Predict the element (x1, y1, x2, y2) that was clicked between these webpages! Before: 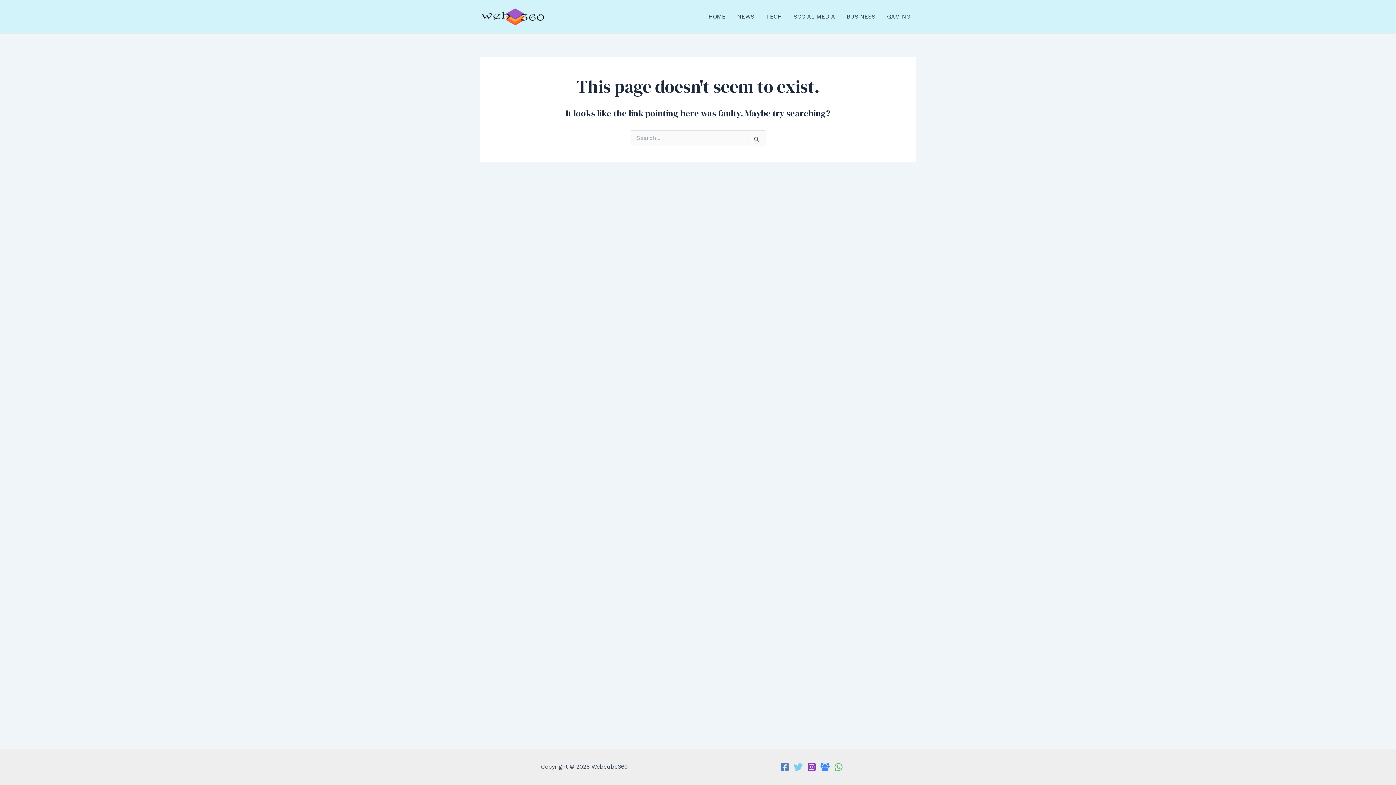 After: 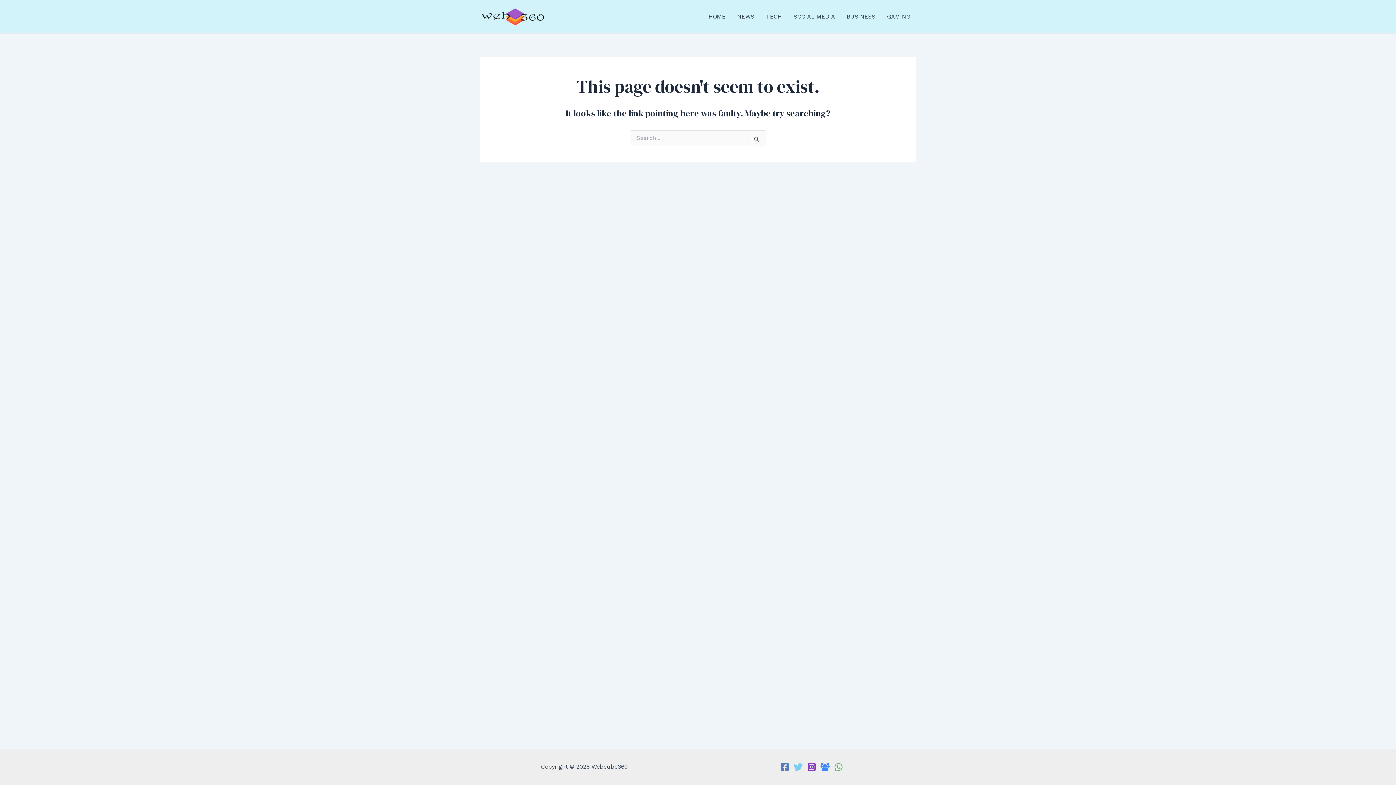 Action: label: Instagram bbox: (807, 763, 816, 772)